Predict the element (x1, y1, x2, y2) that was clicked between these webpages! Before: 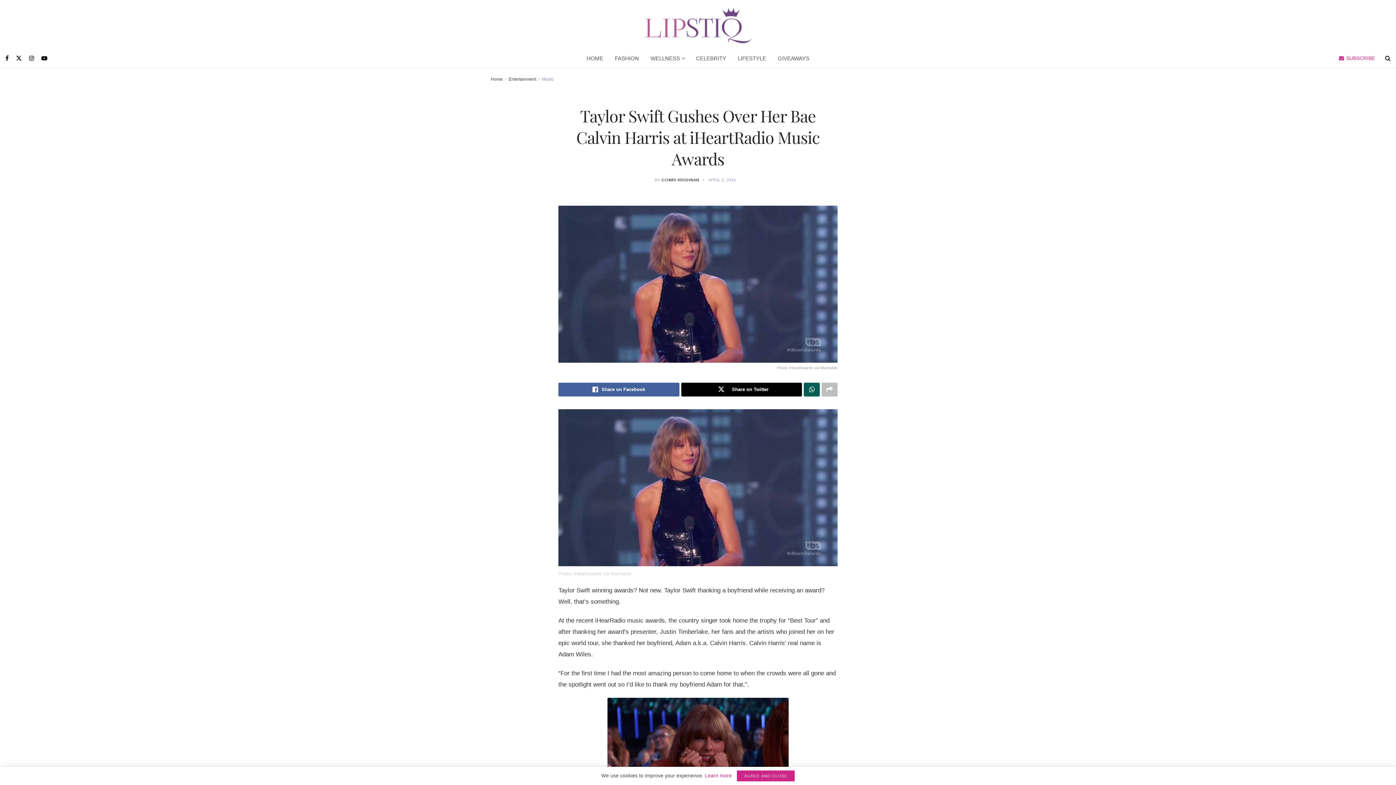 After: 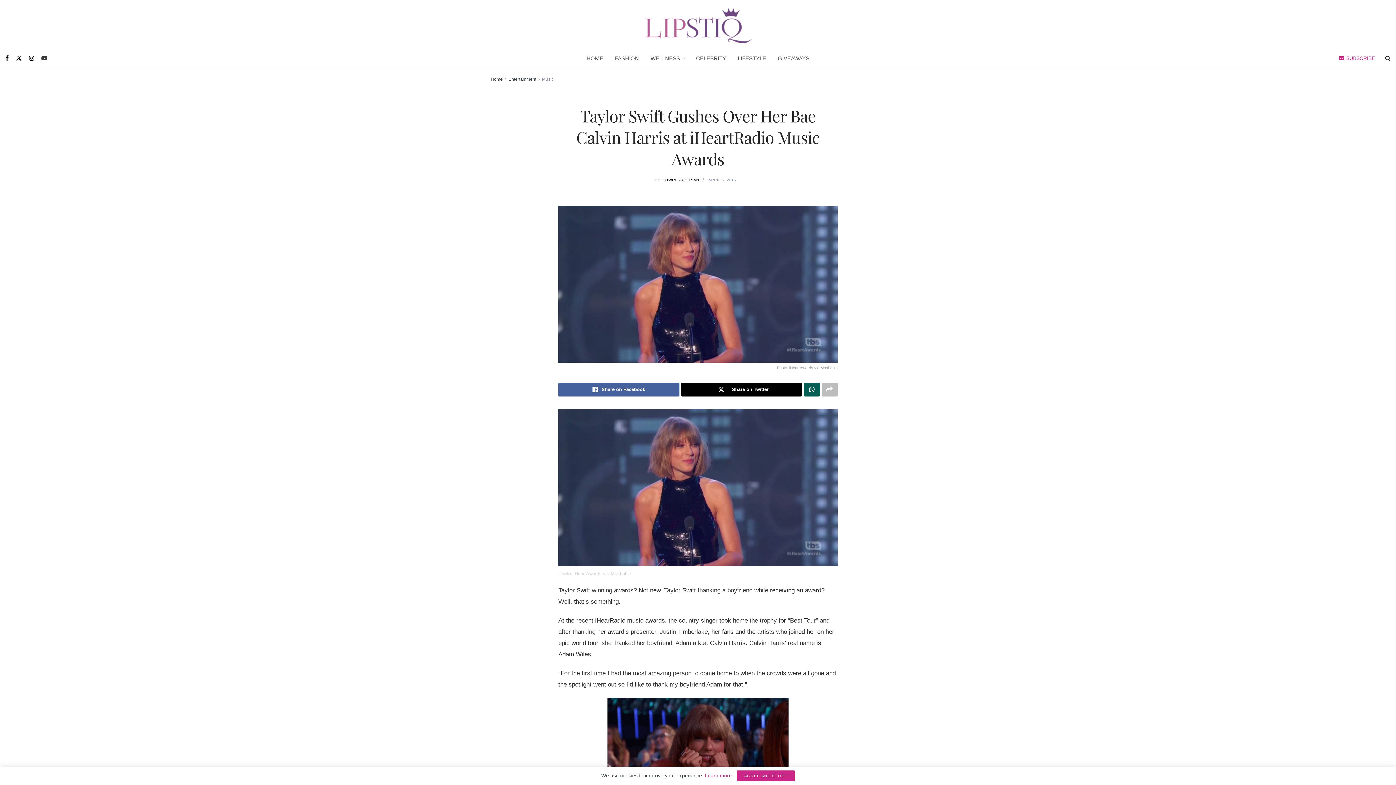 Action: bbox: (41, 49, 47, 67)